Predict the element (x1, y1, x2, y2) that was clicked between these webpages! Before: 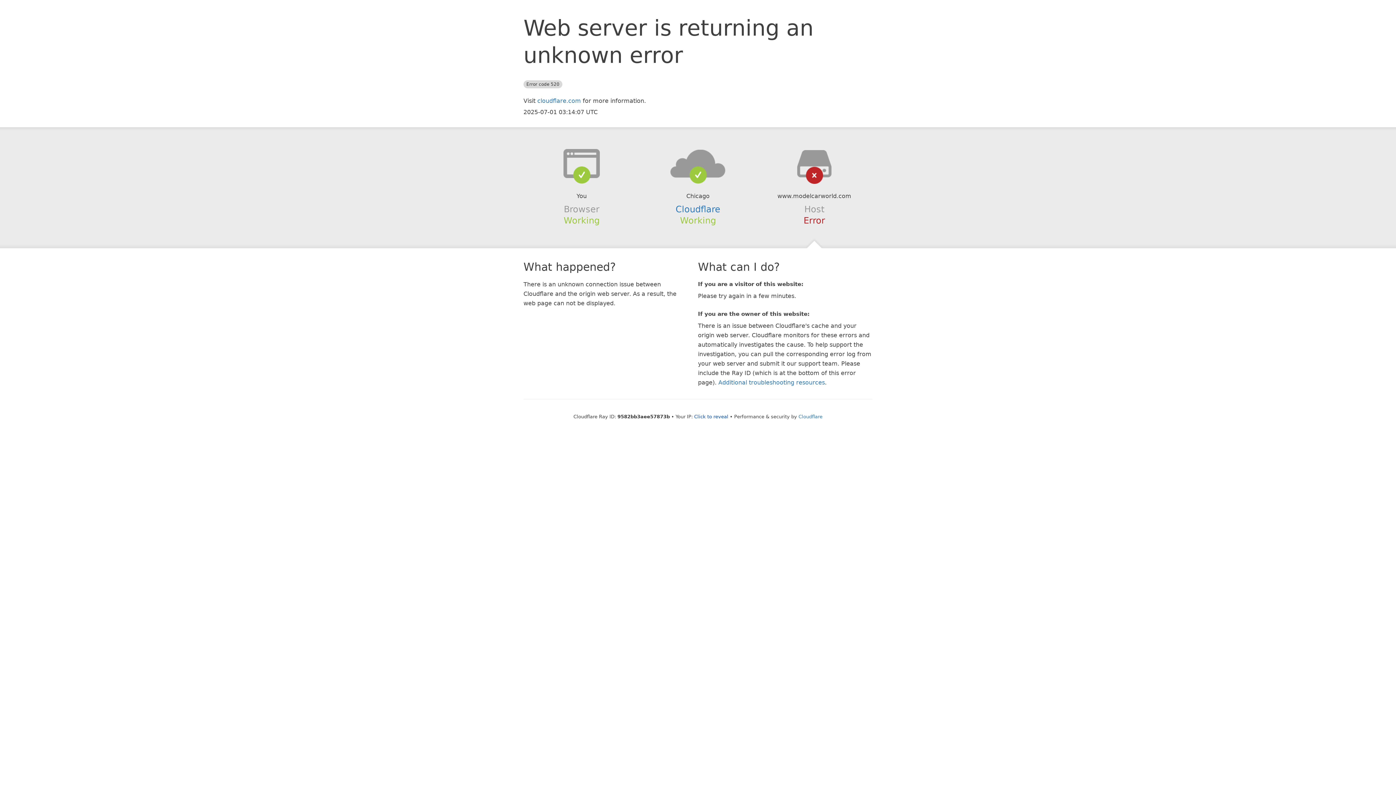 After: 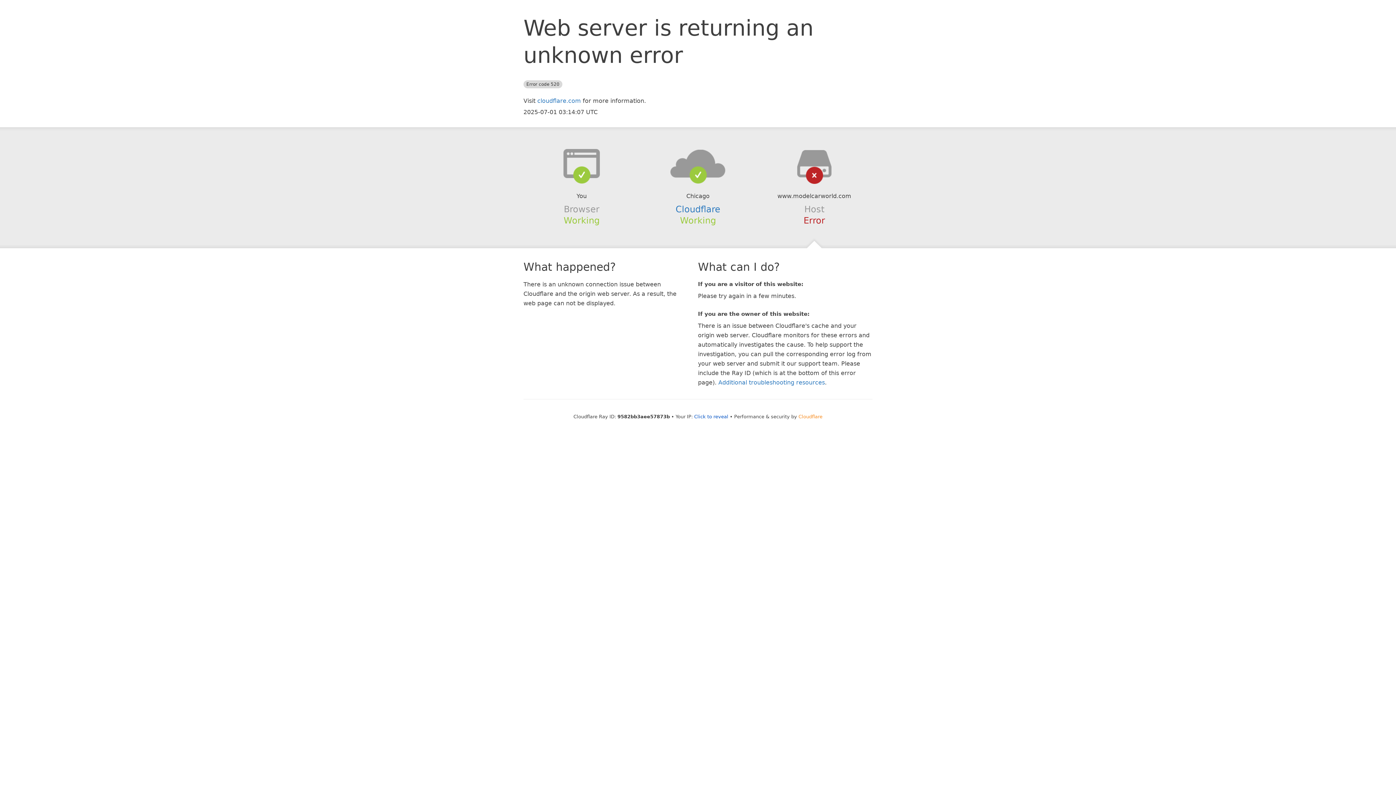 Action: label: Cloudflare bbox: (798, 414, 822, 419)